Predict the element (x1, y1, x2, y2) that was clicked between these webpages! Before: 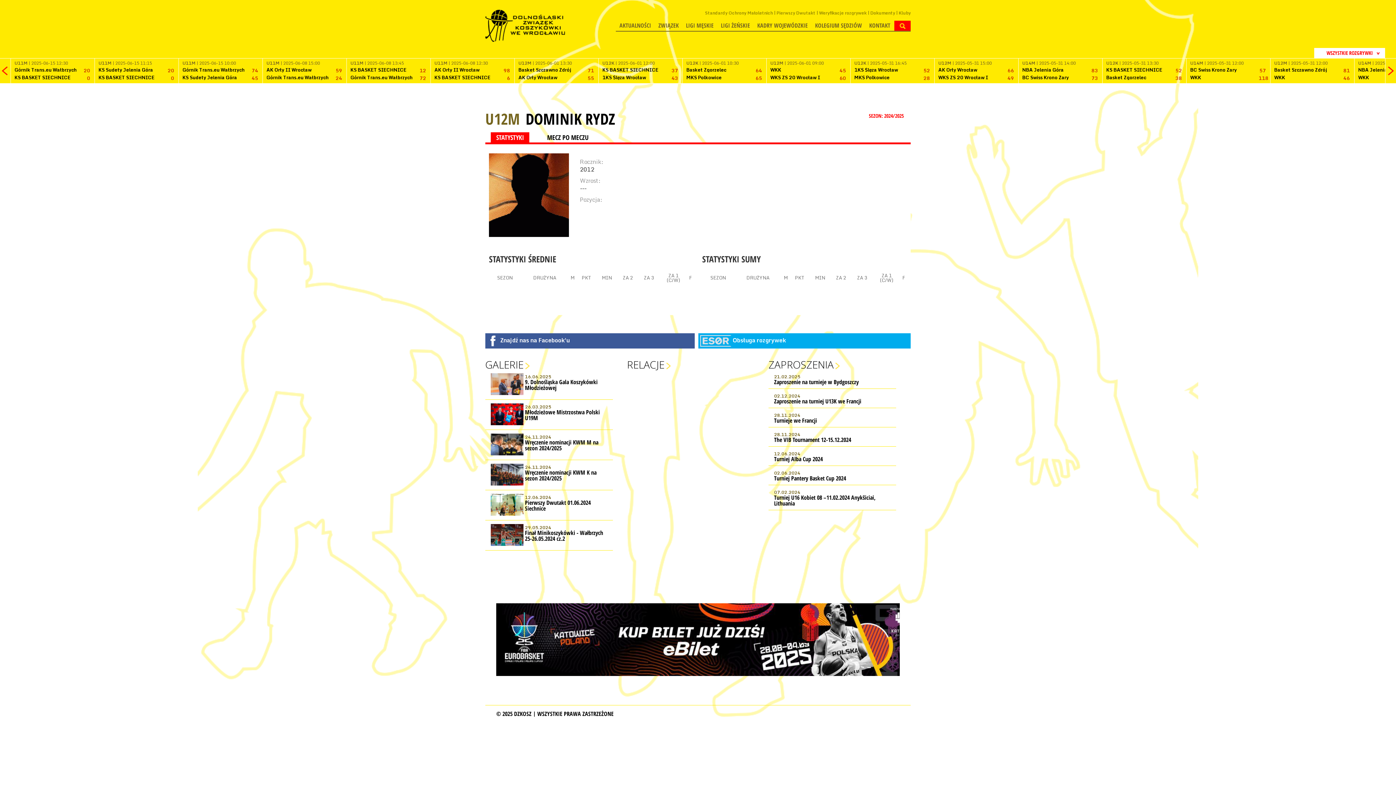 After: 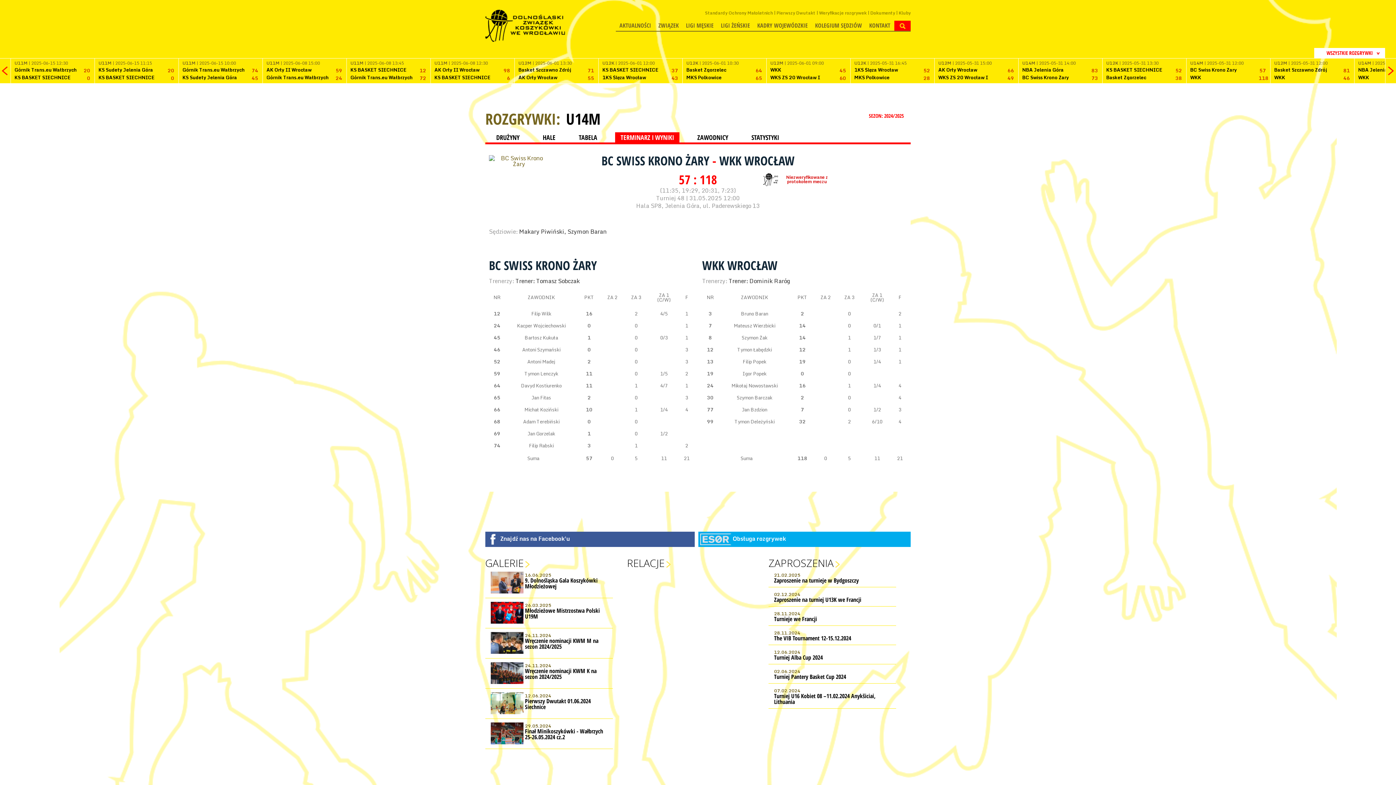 Action: label: U14M | 2025-05-31 12:00

BC Swiss Krono Żary

 

57

WKK

 

118 bbox: (1186, 58, 1270, 81)